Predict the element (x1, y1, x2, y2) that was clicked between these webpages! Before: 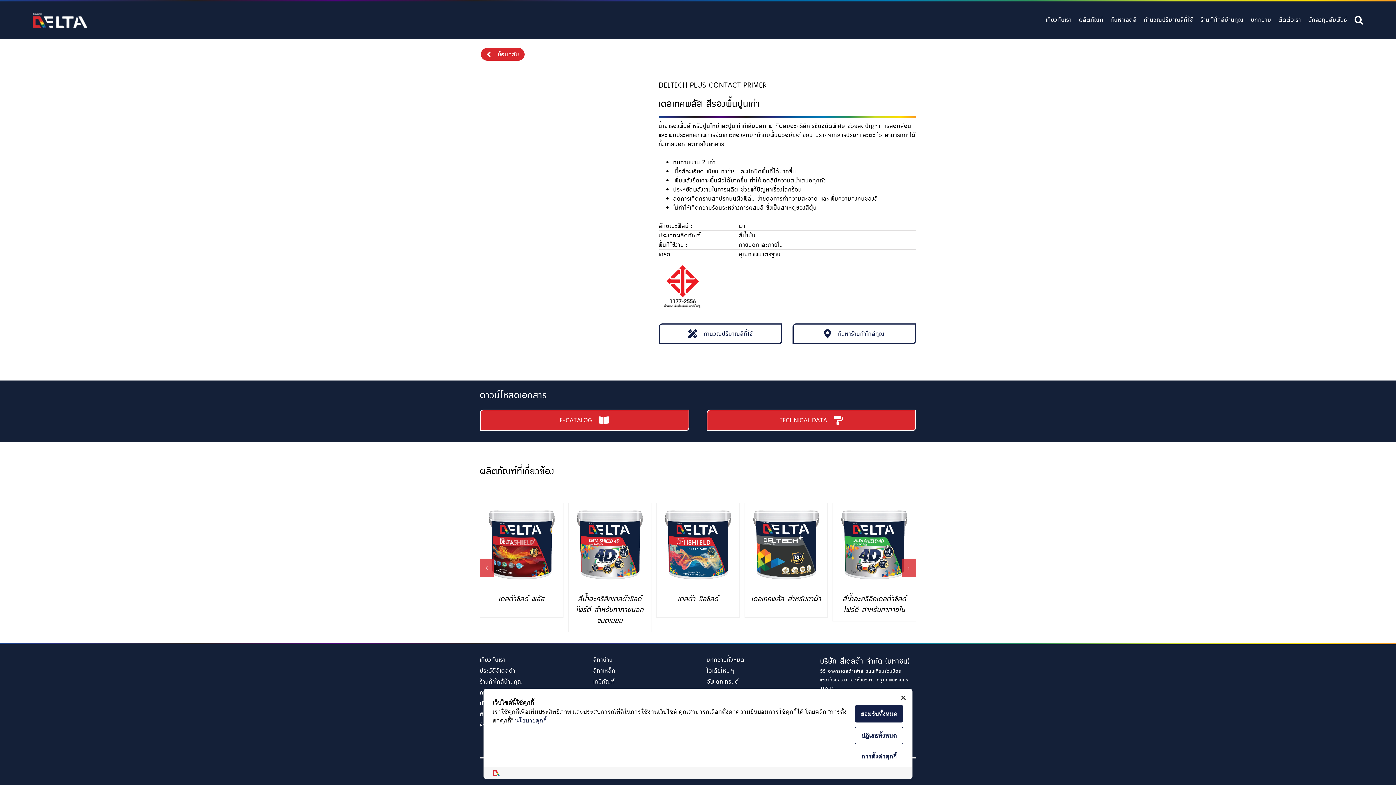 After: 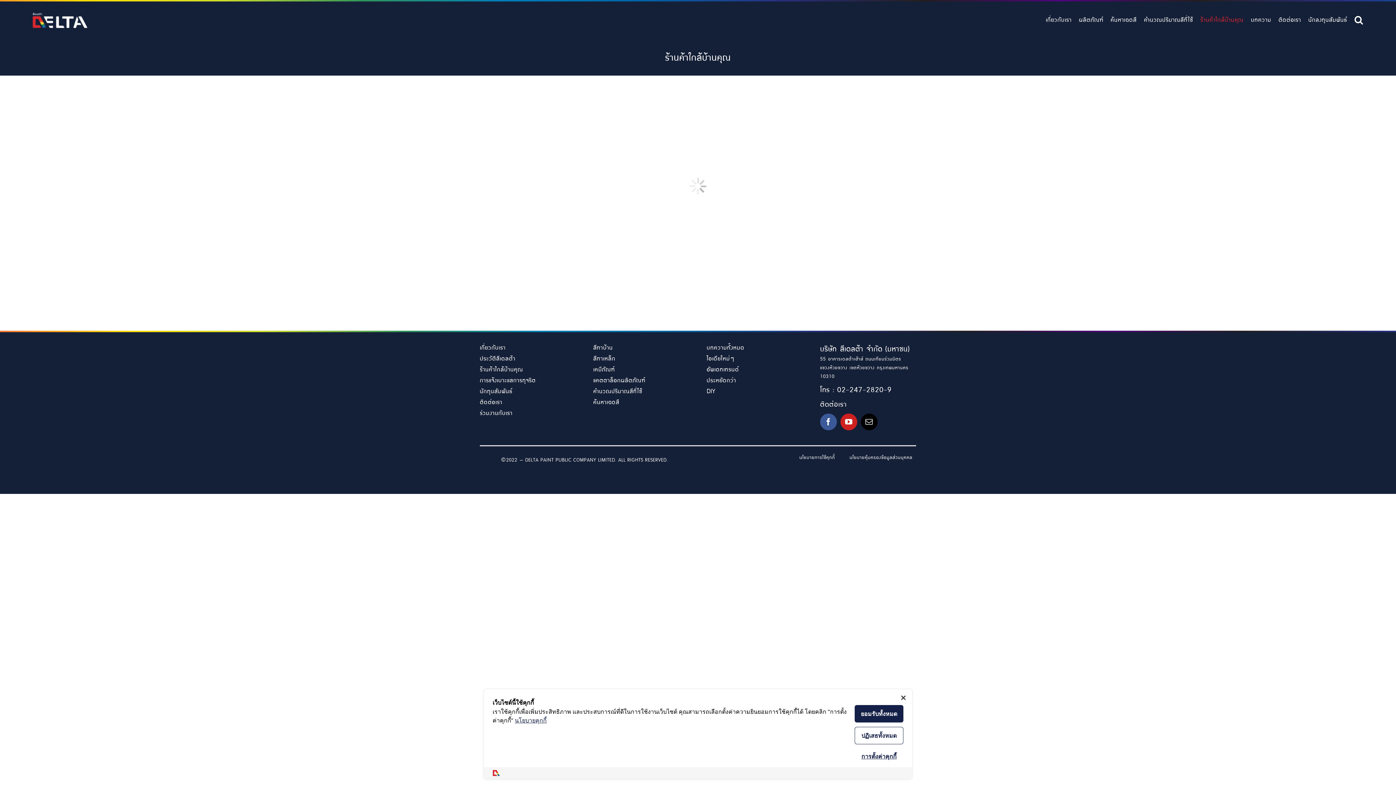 Action: bbox: (1200, 1, 1244, 37) label: ร้านค้าใกล้บ้านคุณ